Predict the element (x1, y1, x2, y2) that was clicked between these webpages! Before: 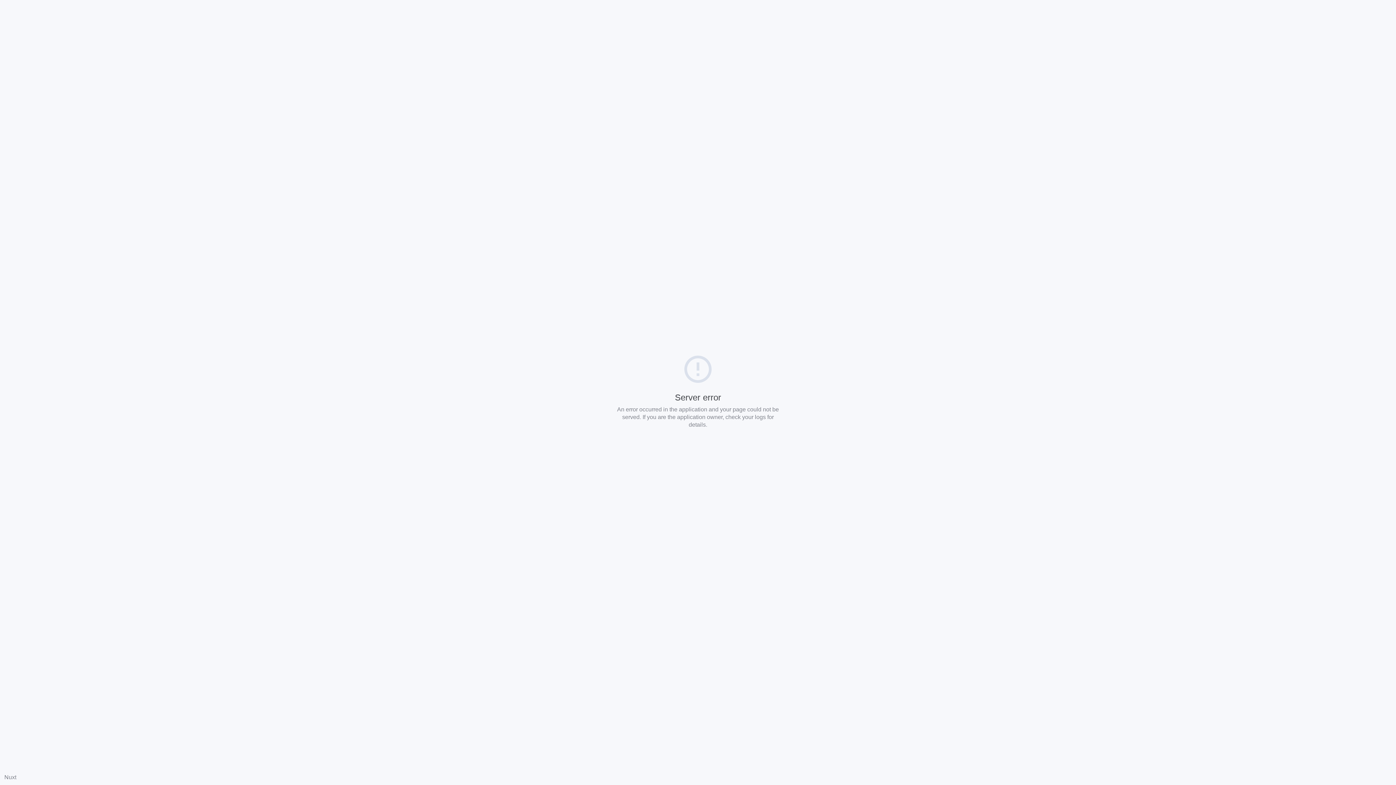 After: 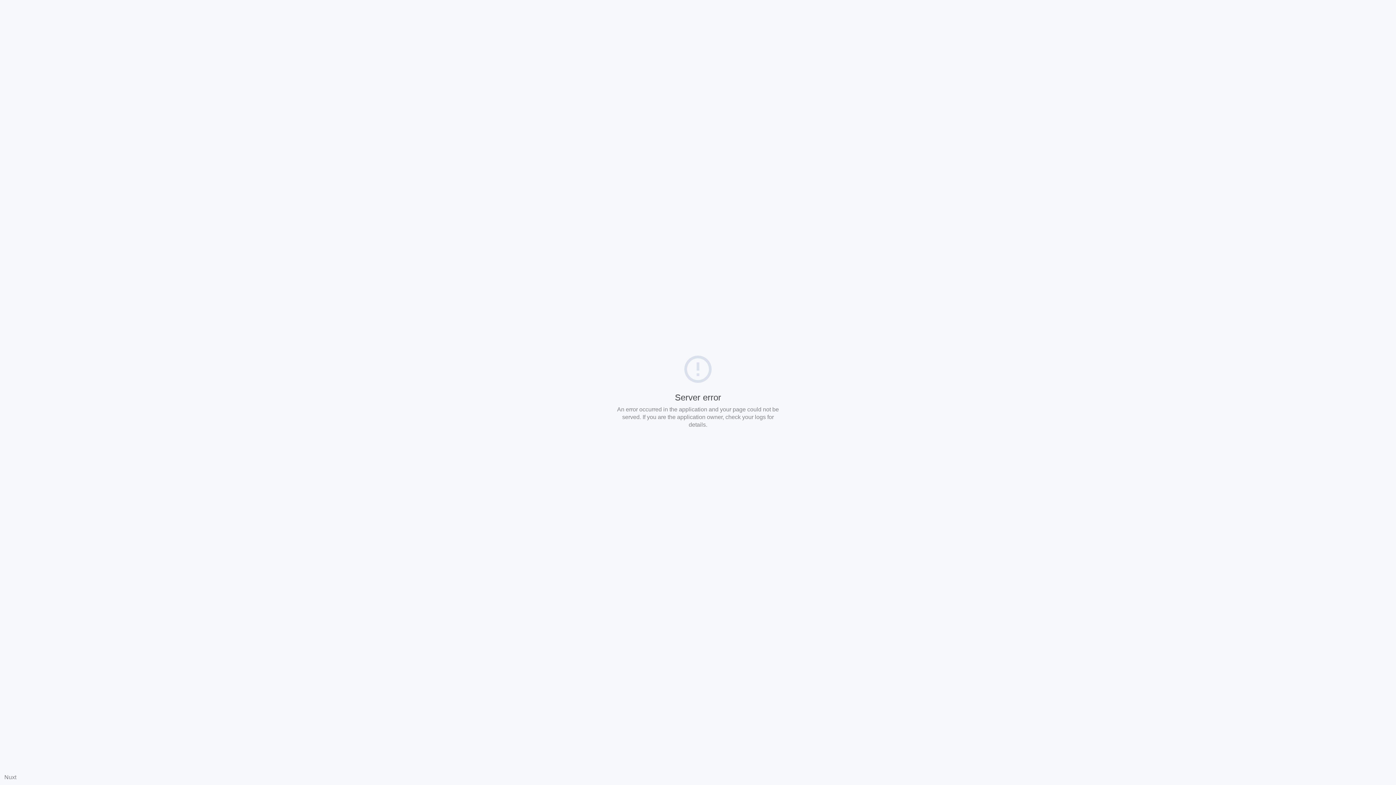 Action: bbox: (4, 774, 16, 780) label: Nuxt